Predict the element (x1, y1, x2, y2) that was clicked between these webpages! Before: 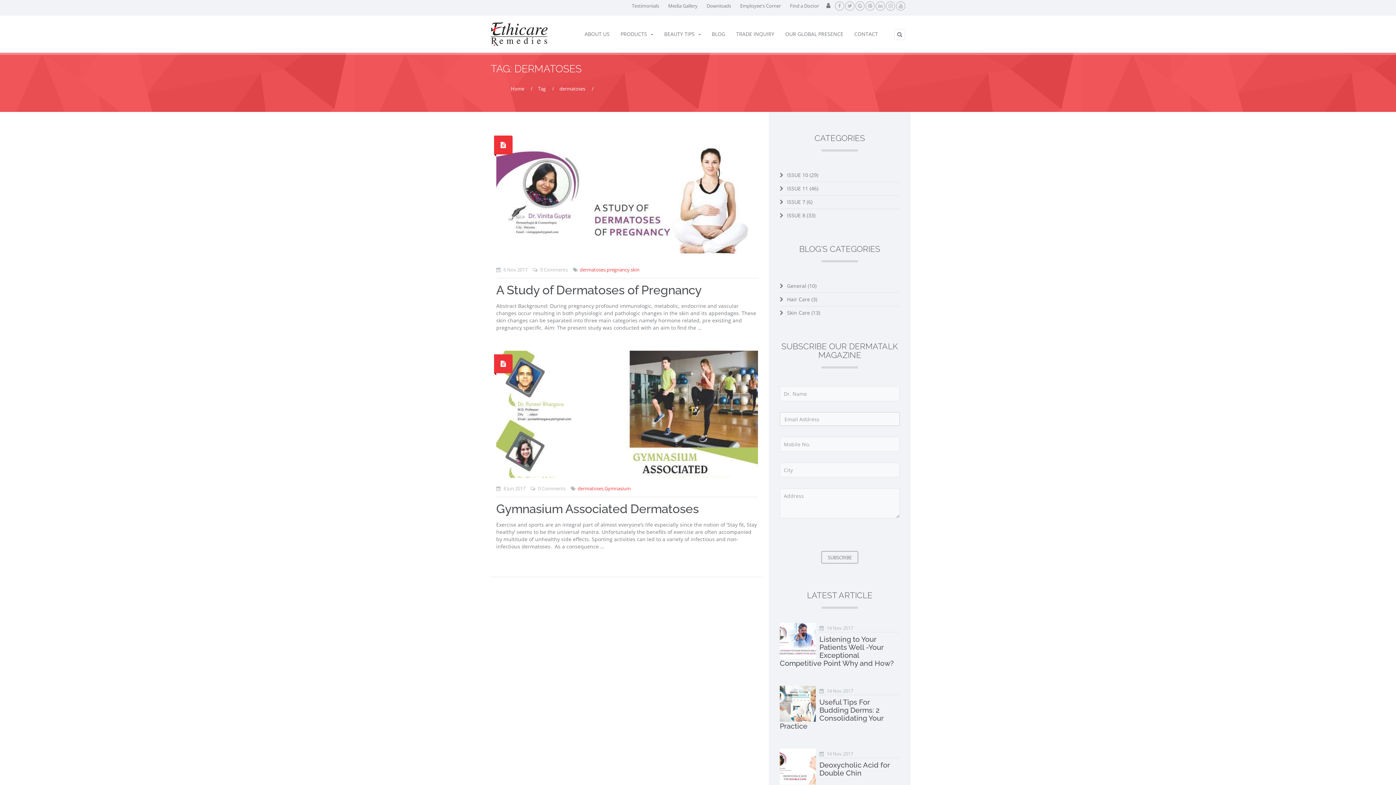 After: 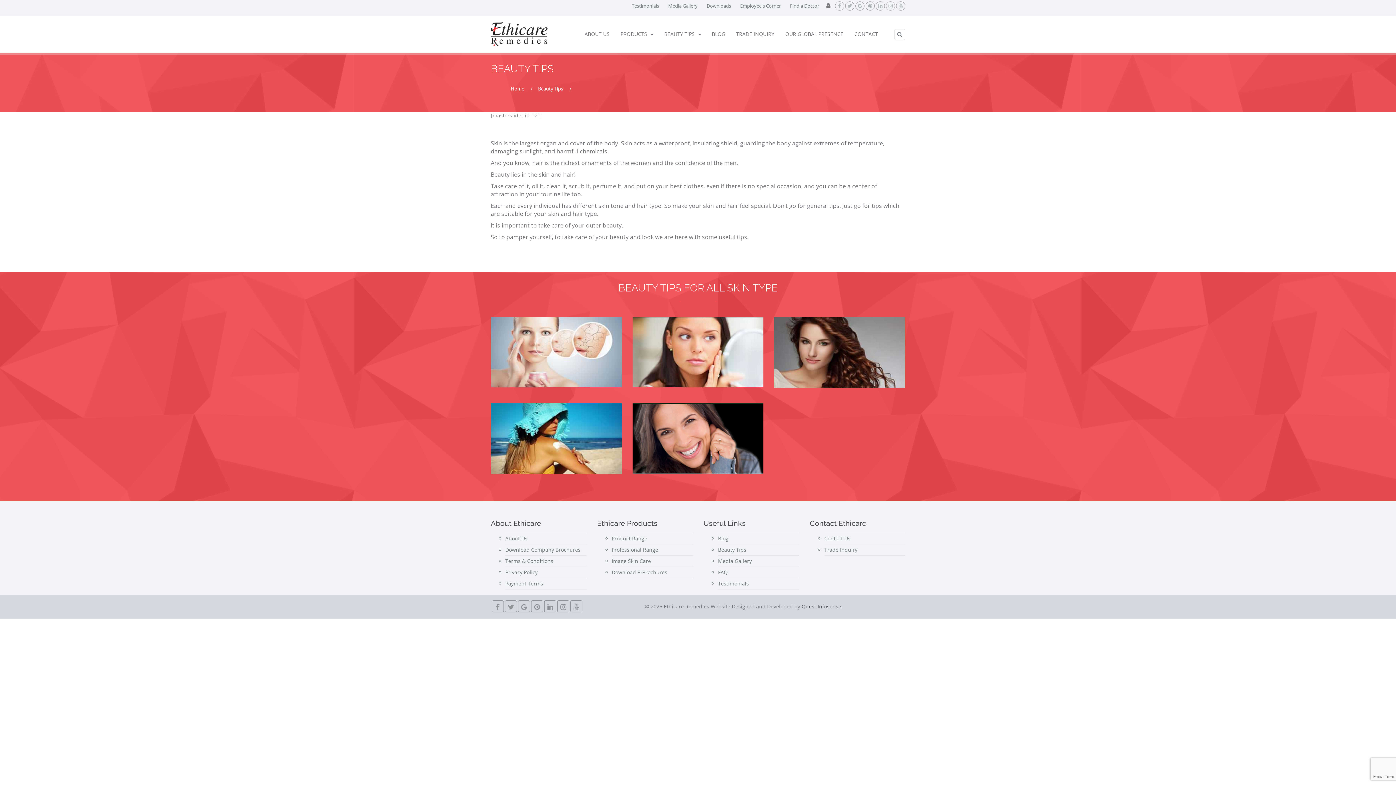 Action: label: BEAUTY TIPS bbox: (658, 15, 706, 52)